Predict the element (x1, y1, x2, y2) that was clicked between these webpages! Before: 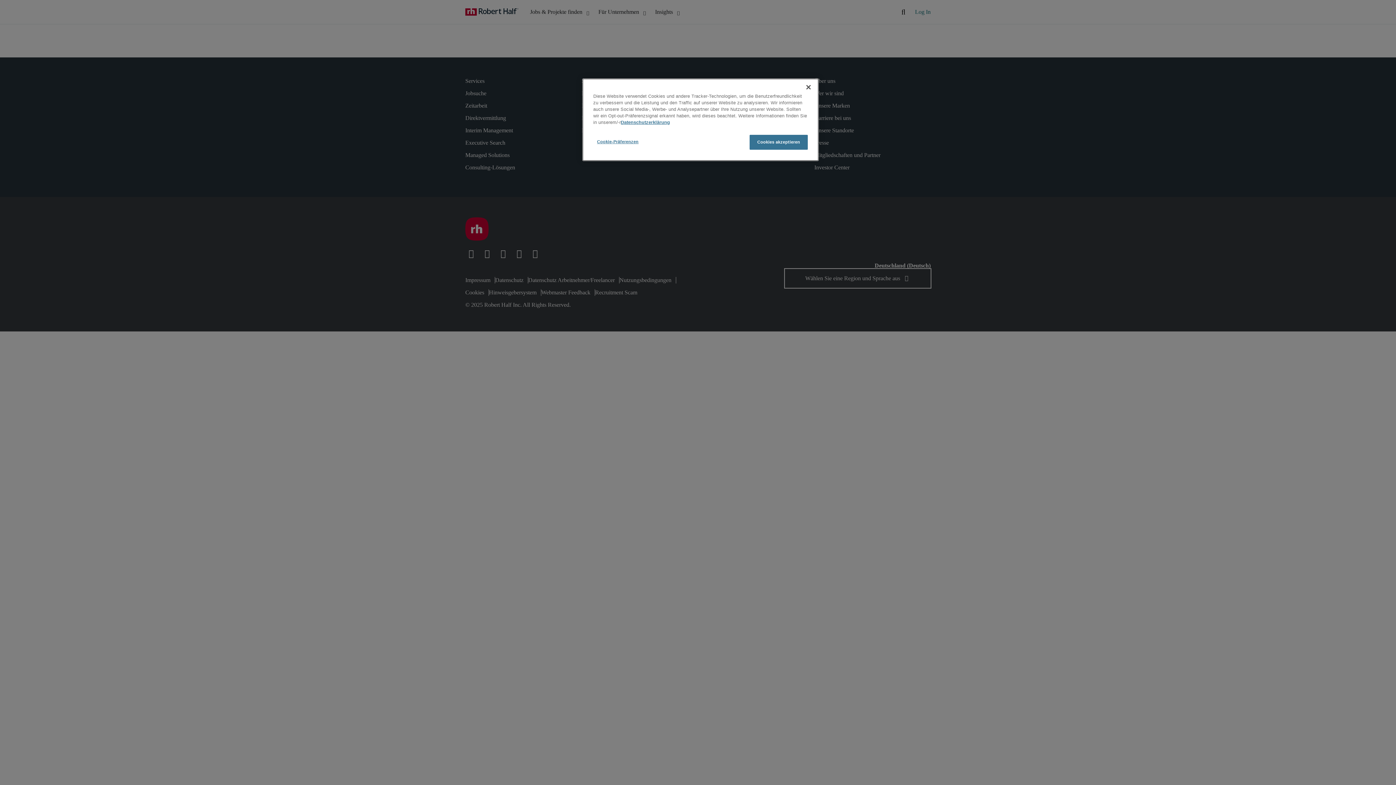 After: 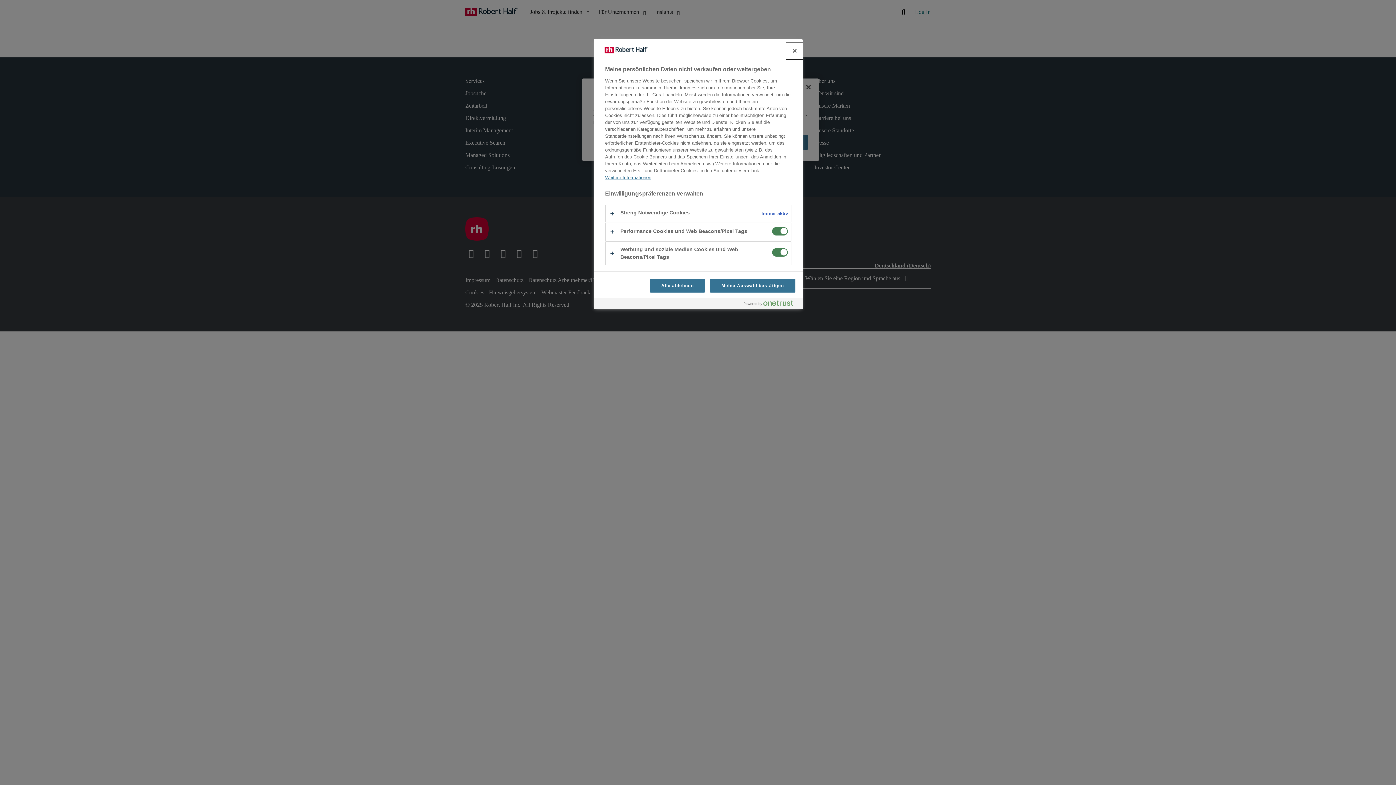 Action: label: Cookie-Präferenzen bbox: (593, 134, 642, 149)